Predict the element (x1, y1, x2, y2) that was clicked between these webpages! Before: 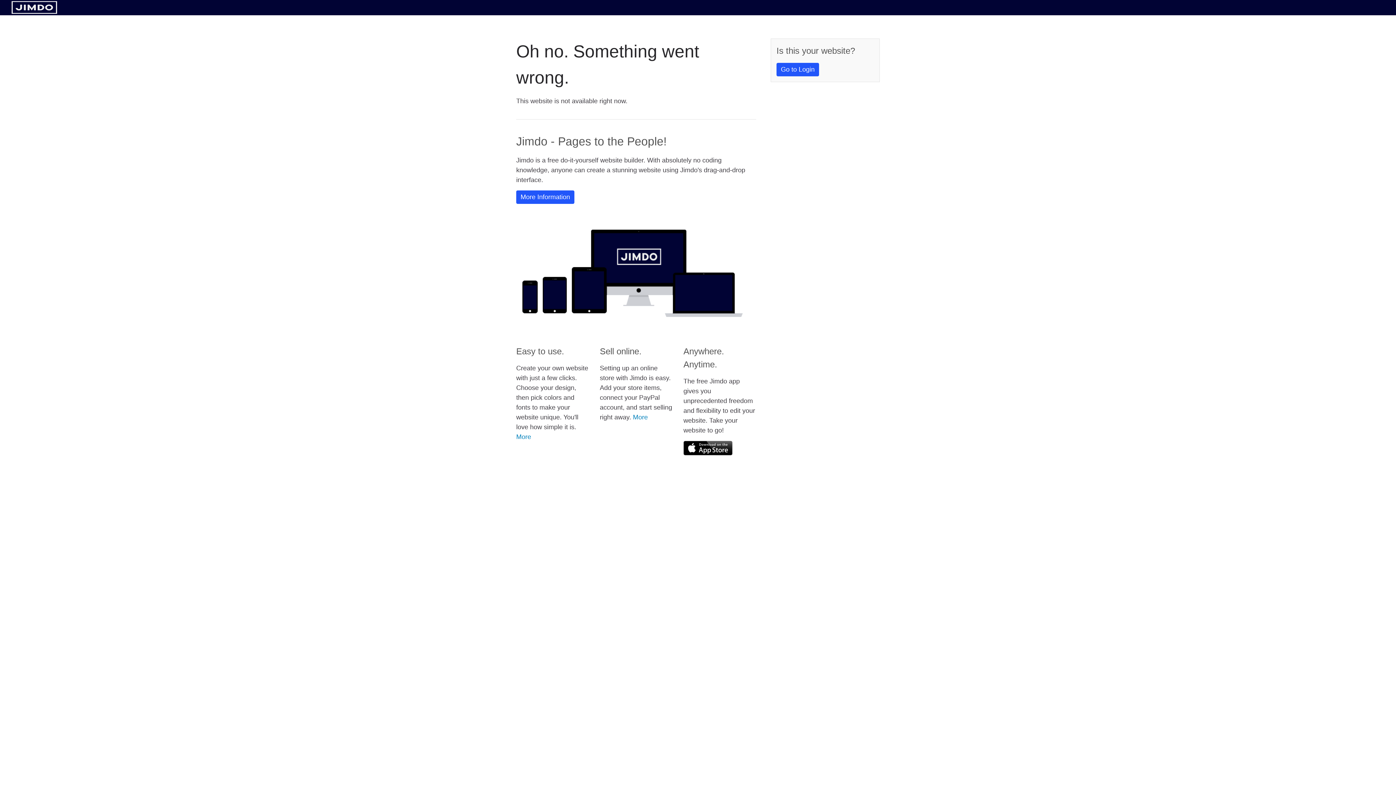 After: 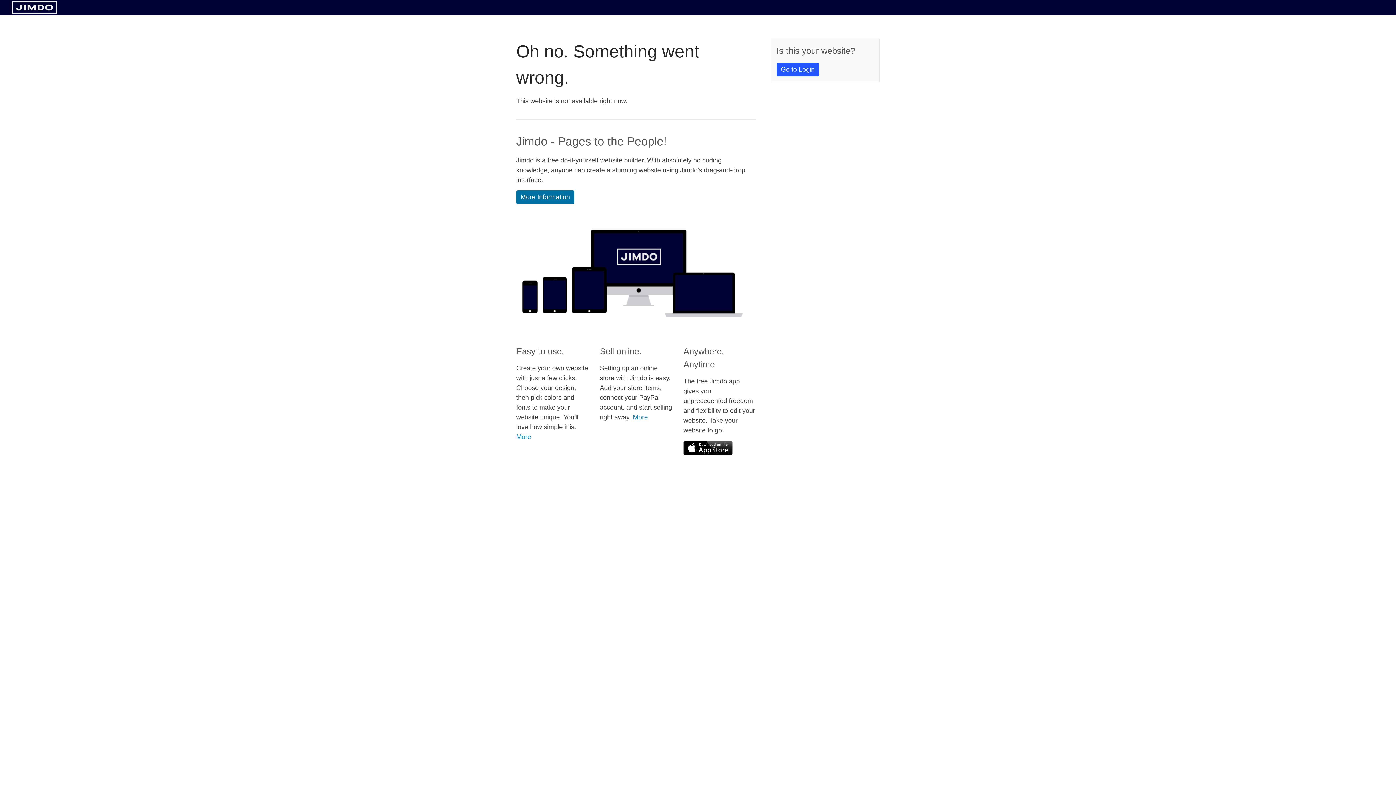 Action: bbox: (516, 190, 574, 204) label: More Information